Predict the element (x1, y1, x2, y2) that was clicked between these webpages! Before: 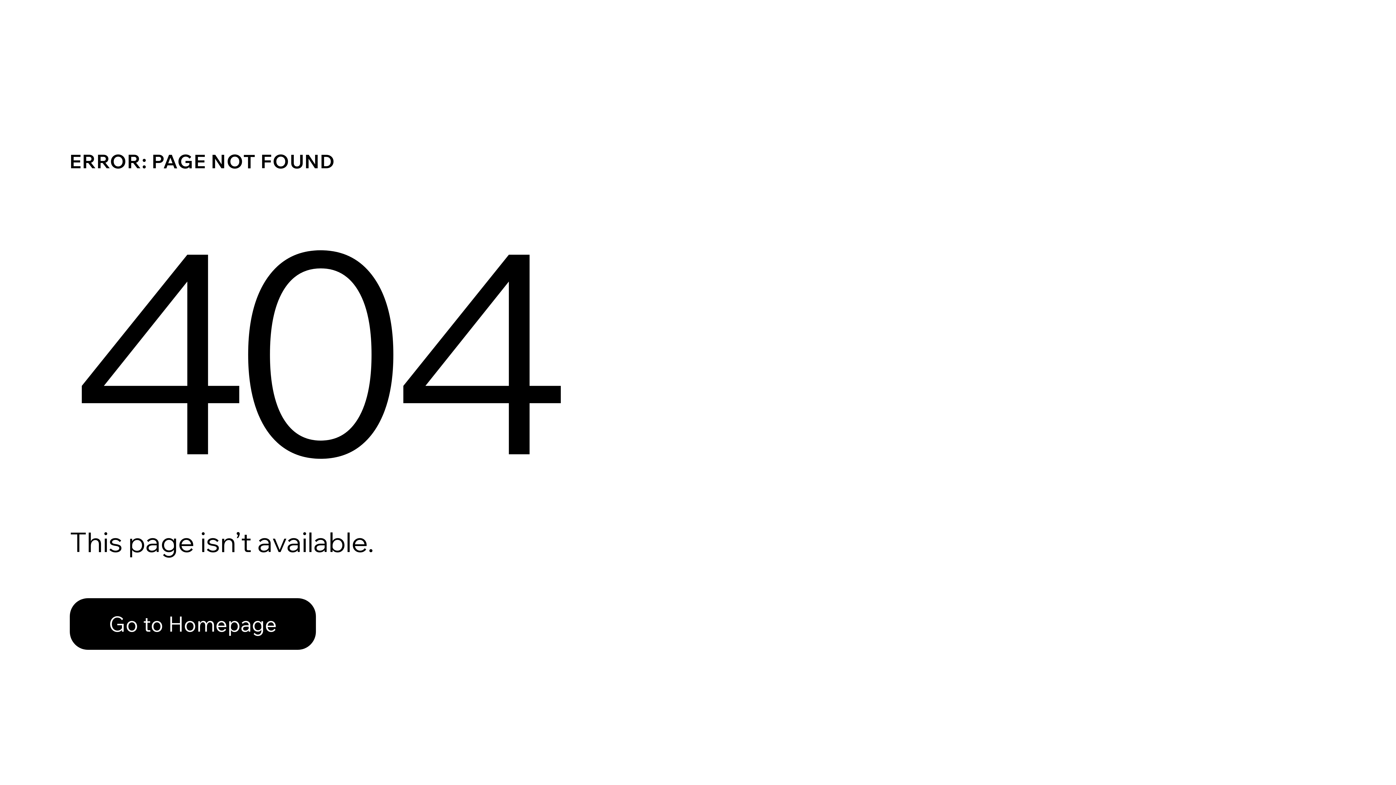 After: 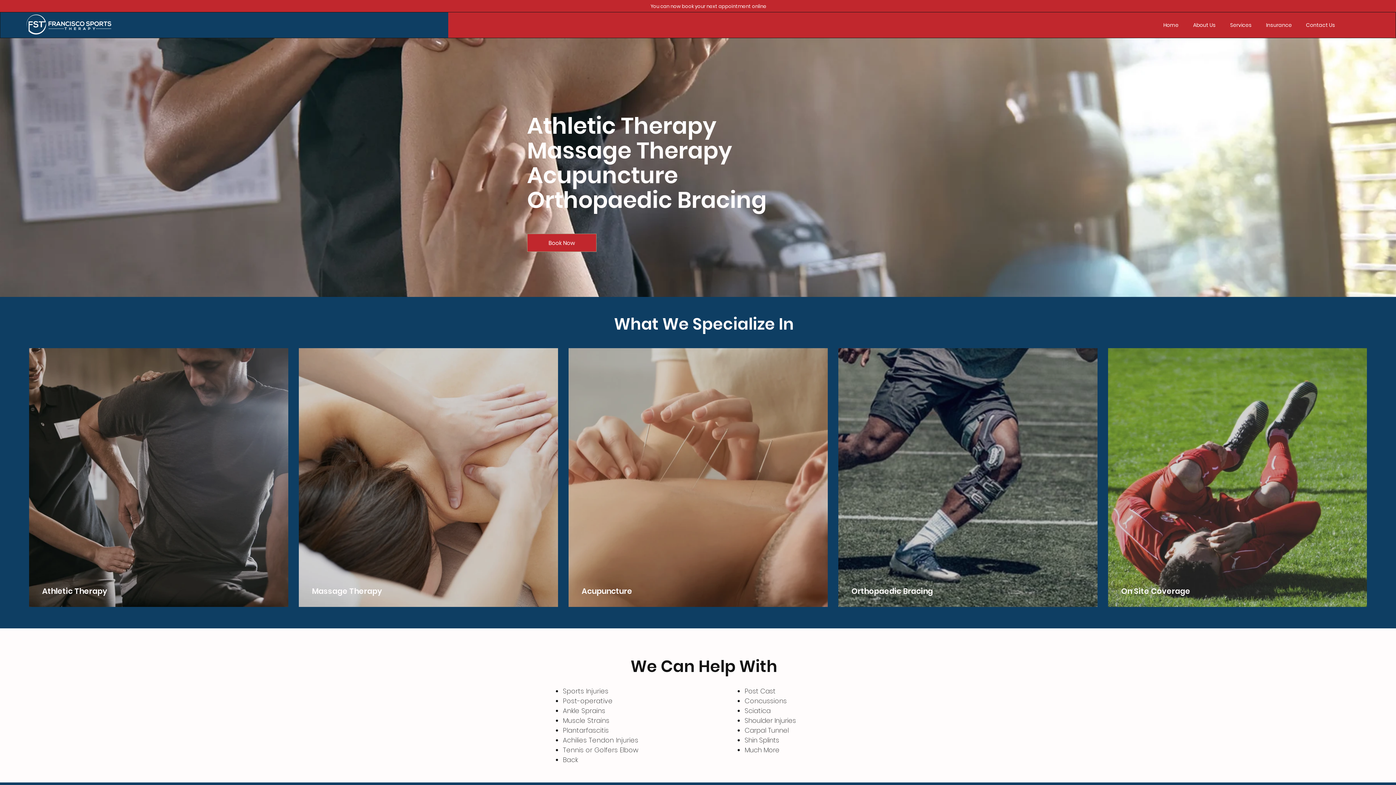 Action: label: Go to Homepage bbox: (69, 598, 316, 650)